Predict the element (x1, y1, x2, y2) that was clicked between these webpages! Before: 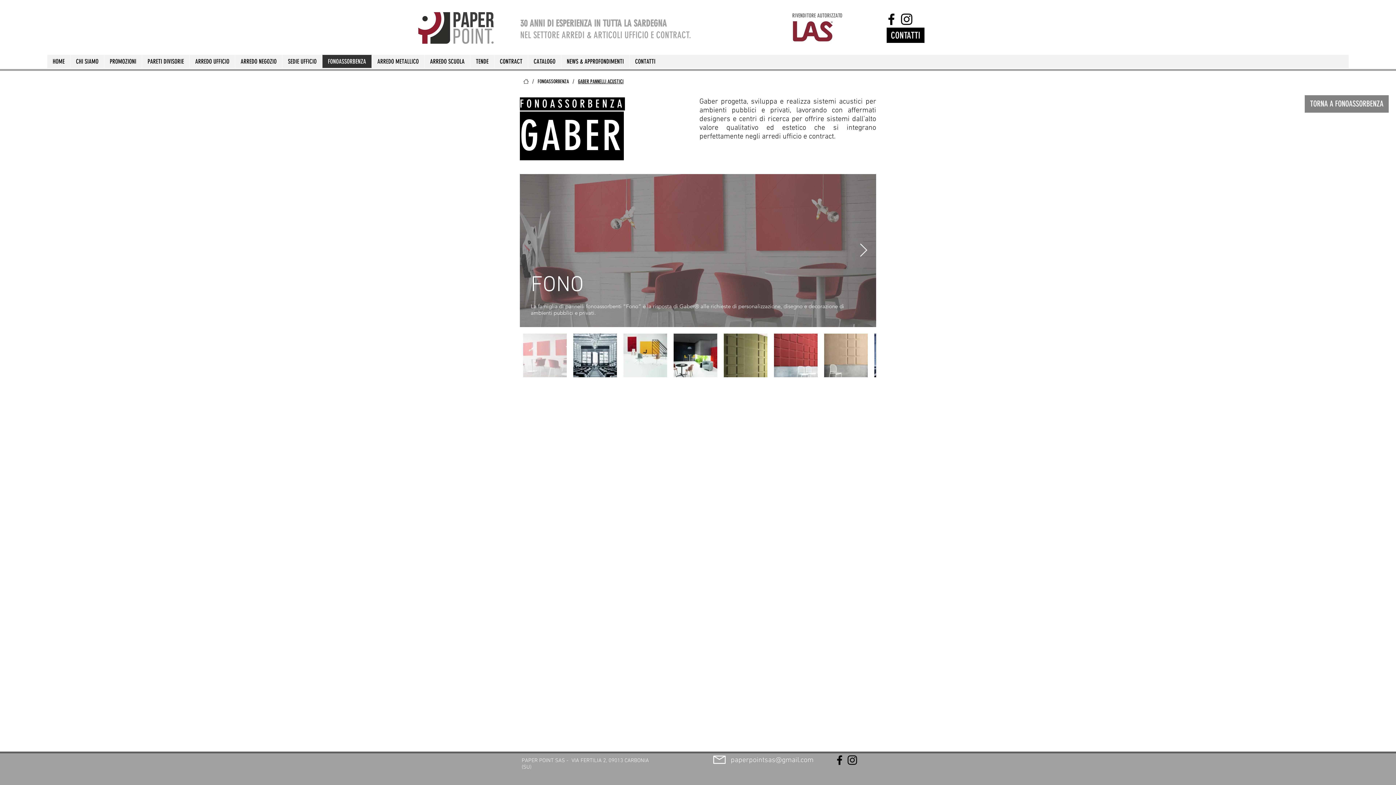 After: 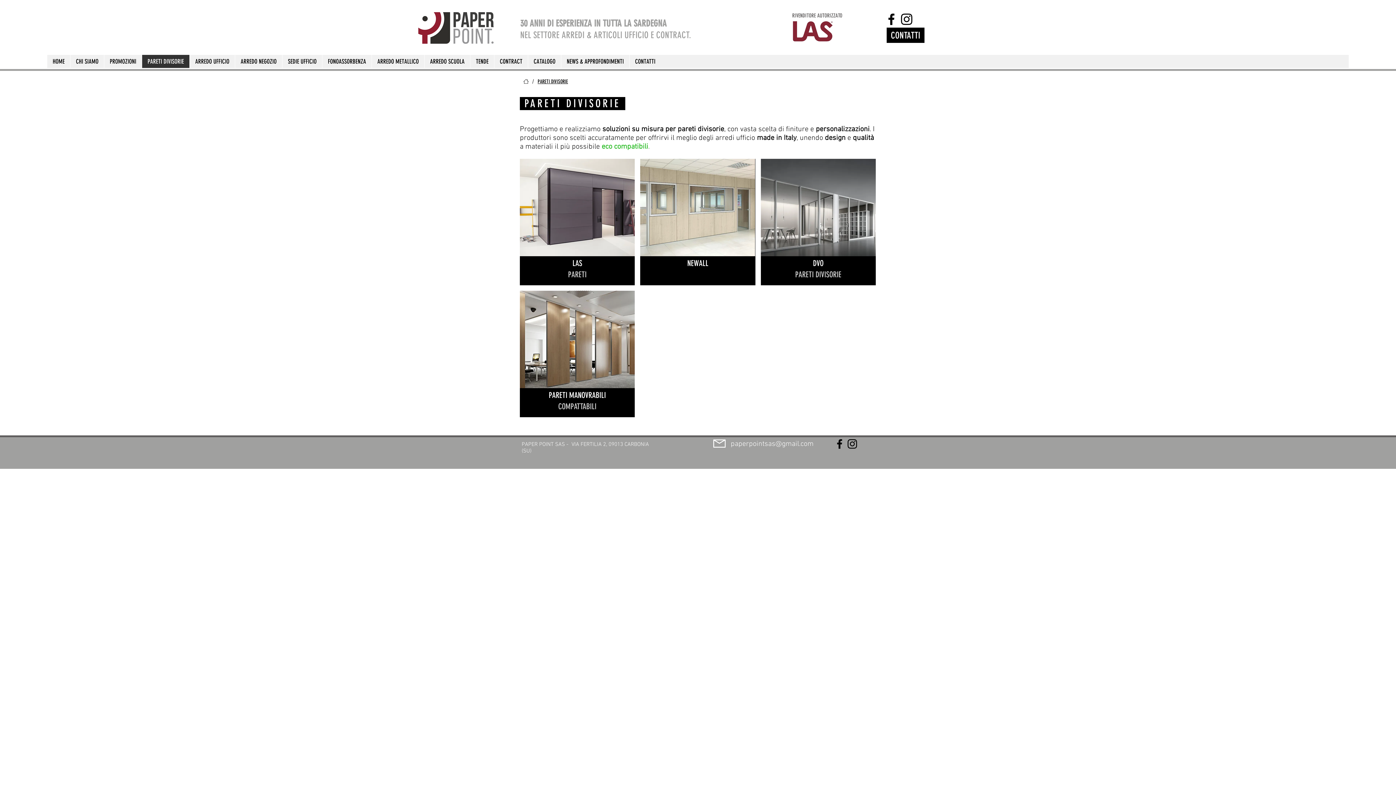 Action: bbox: (141, 54, 189, 68) label: PARETI DIVISORIE